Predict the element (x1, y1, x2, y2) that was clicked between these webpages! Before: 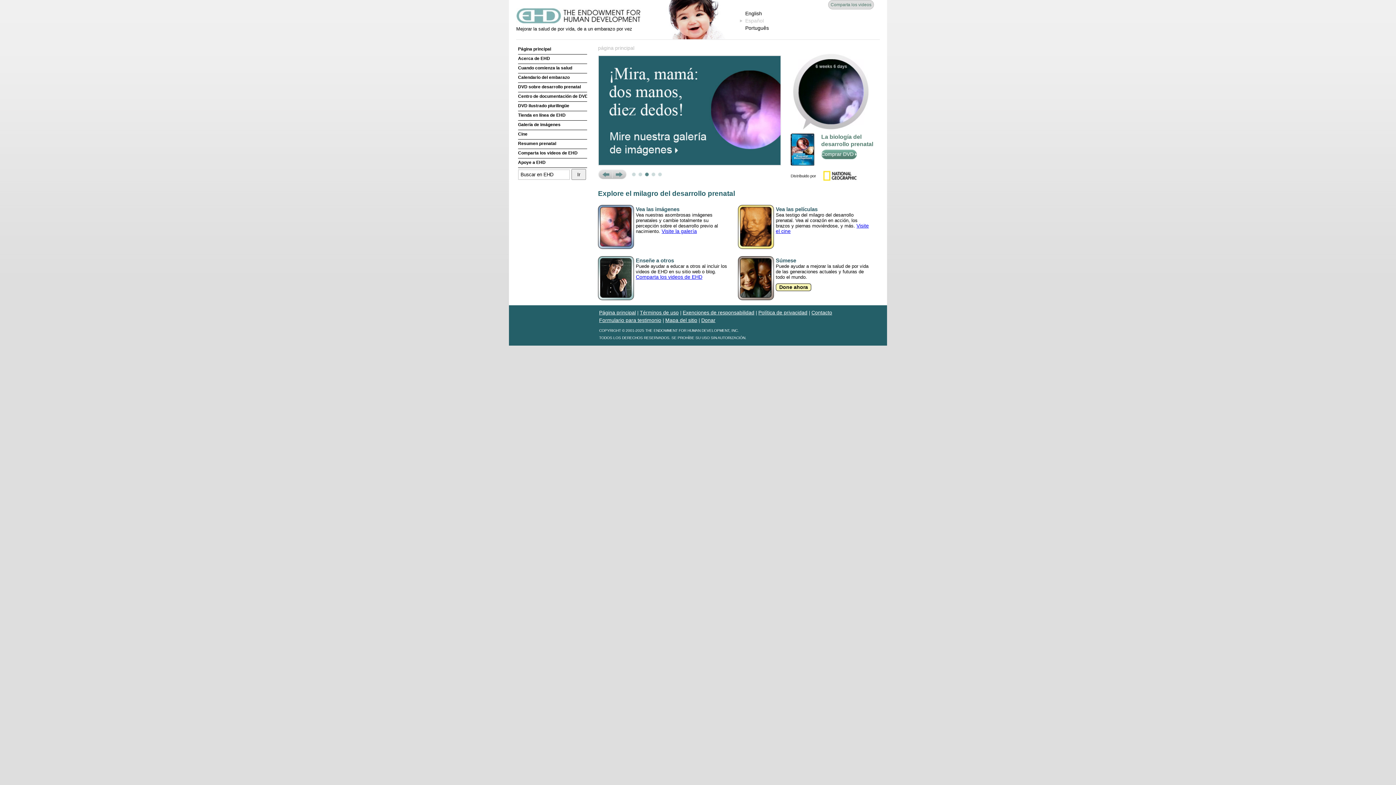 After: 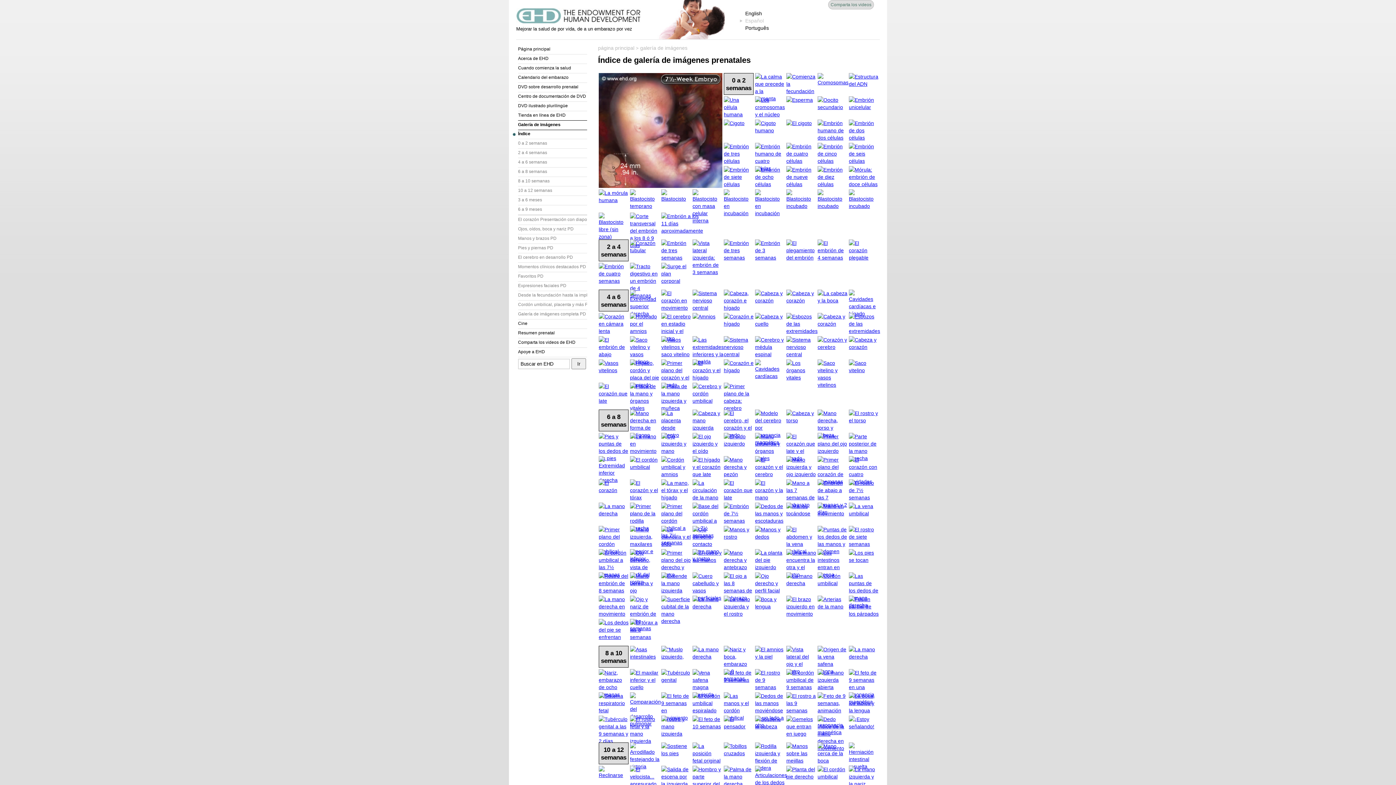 Action: label: Visite la galería bbox: (661, 228, 697, 234)